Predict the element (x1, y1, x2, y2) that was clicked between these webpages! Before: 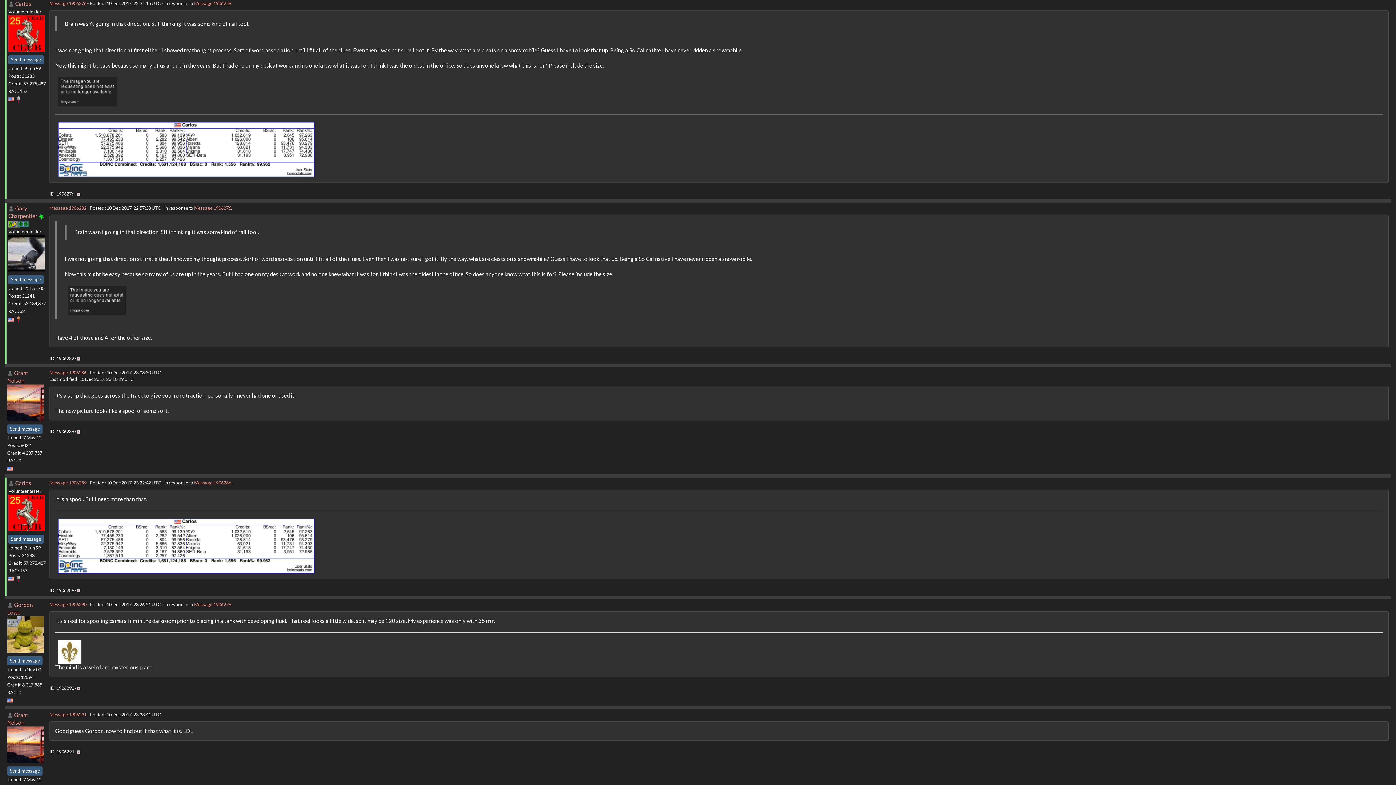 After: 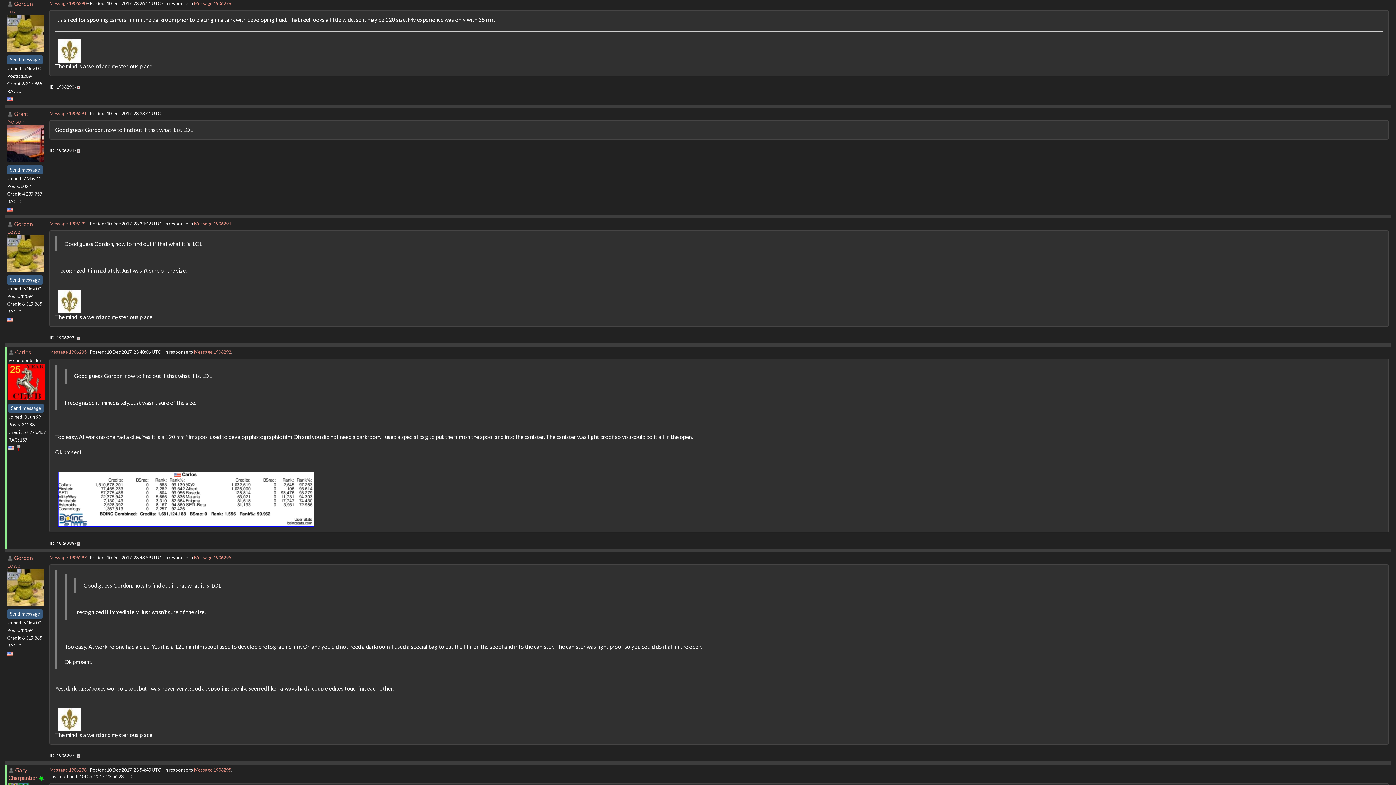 Action: bbox: (49, 601, 86, 607) label: Message 1906290